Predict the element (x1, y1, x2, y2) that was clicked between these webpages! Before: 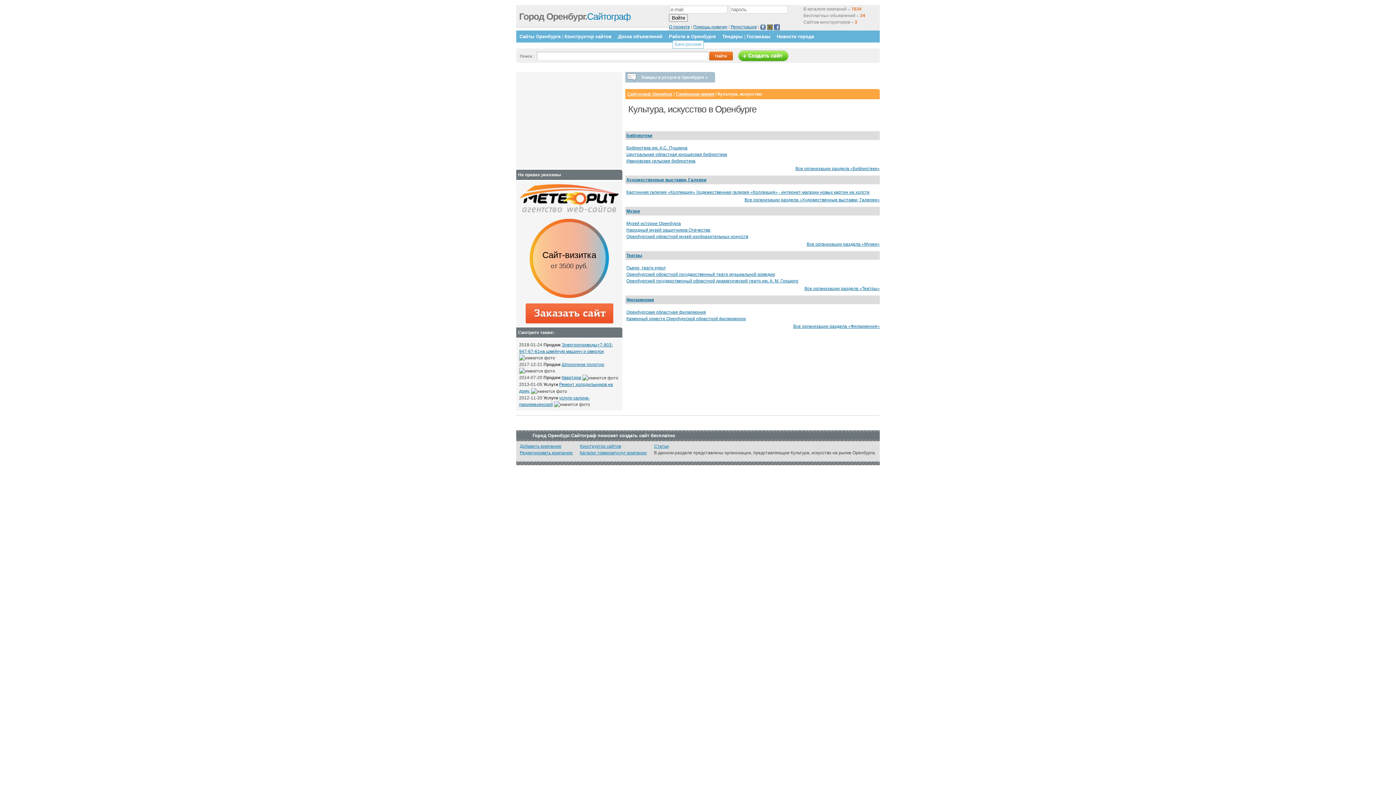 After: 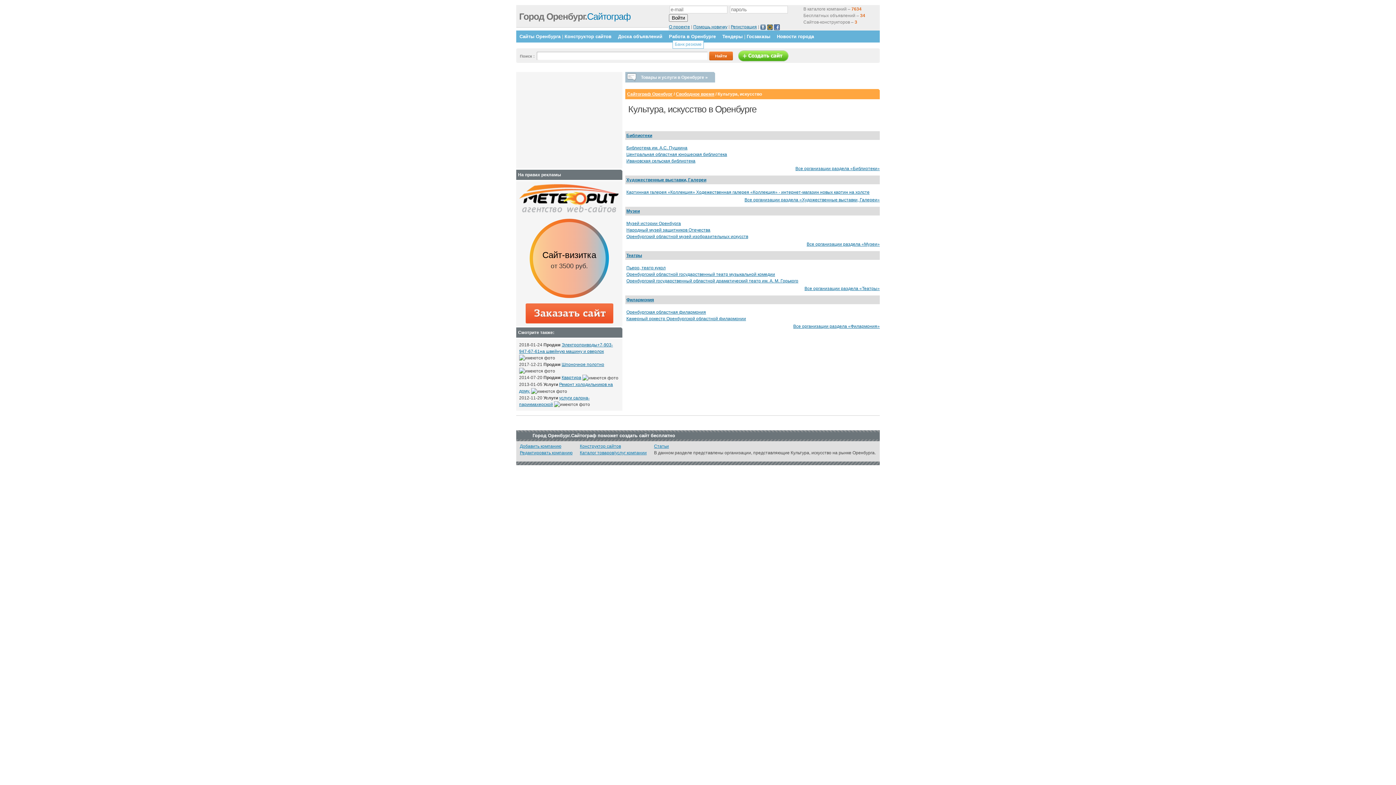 Action: bbox: (519, 303, 619, 323)